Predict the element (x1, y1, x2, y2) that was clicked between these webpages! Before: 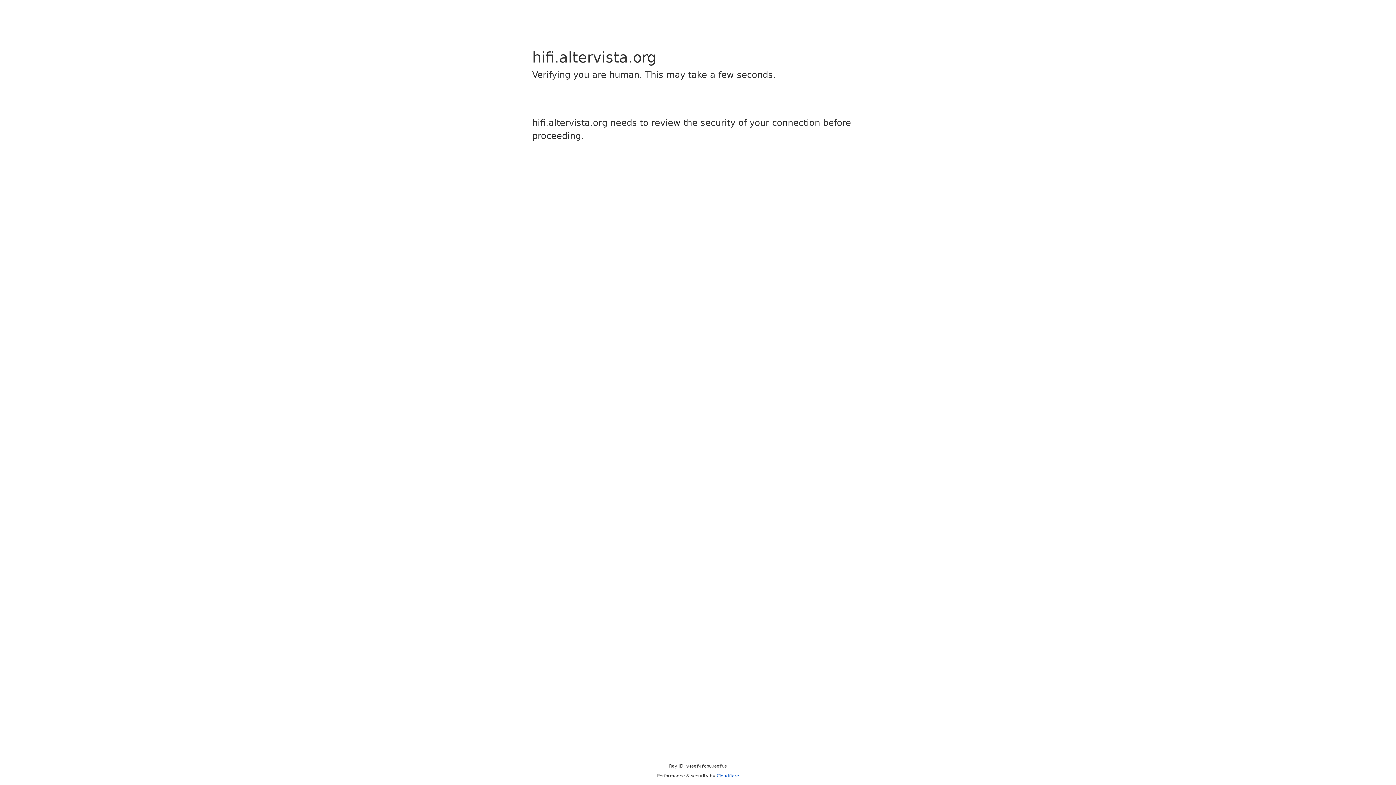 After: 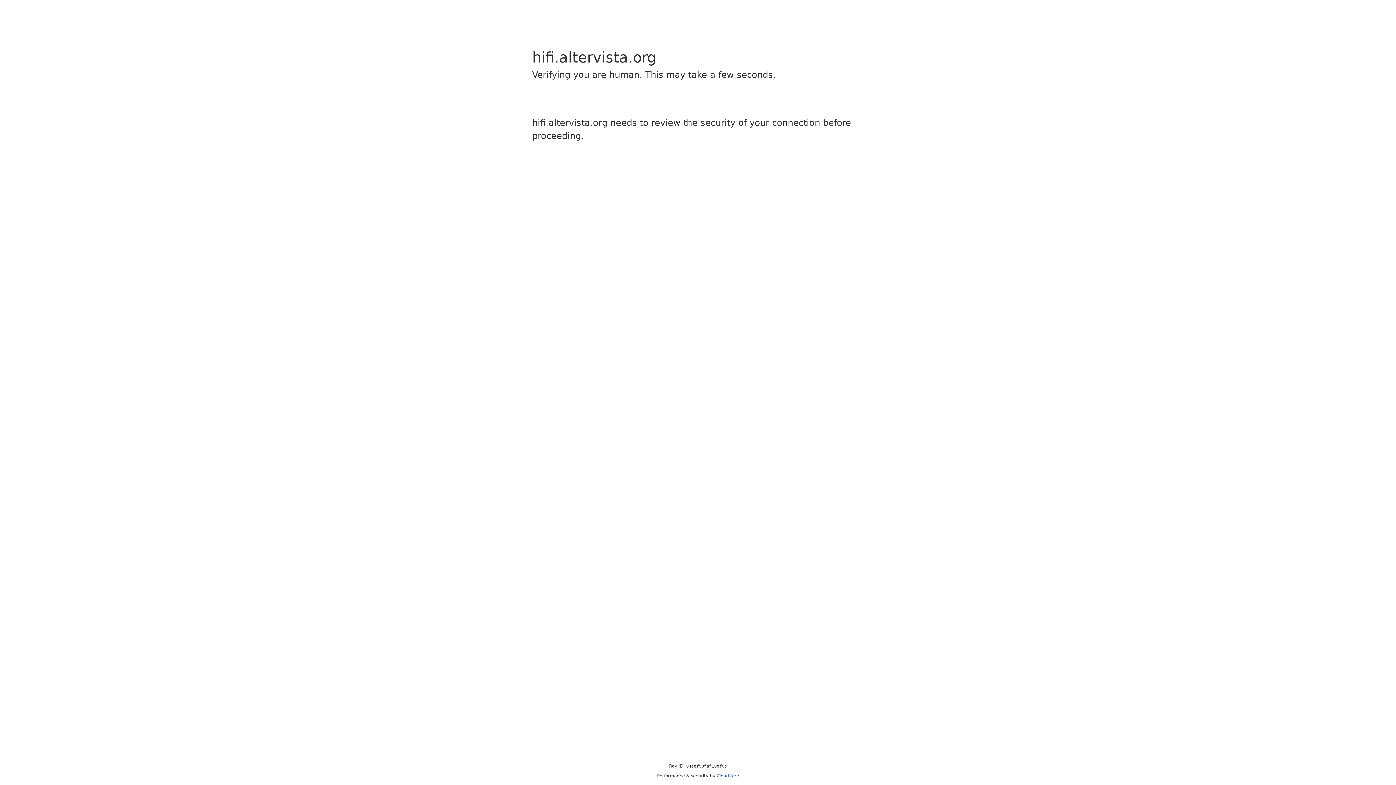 Action: label: Cloudflare bbox: (716, 773, 739, 778)